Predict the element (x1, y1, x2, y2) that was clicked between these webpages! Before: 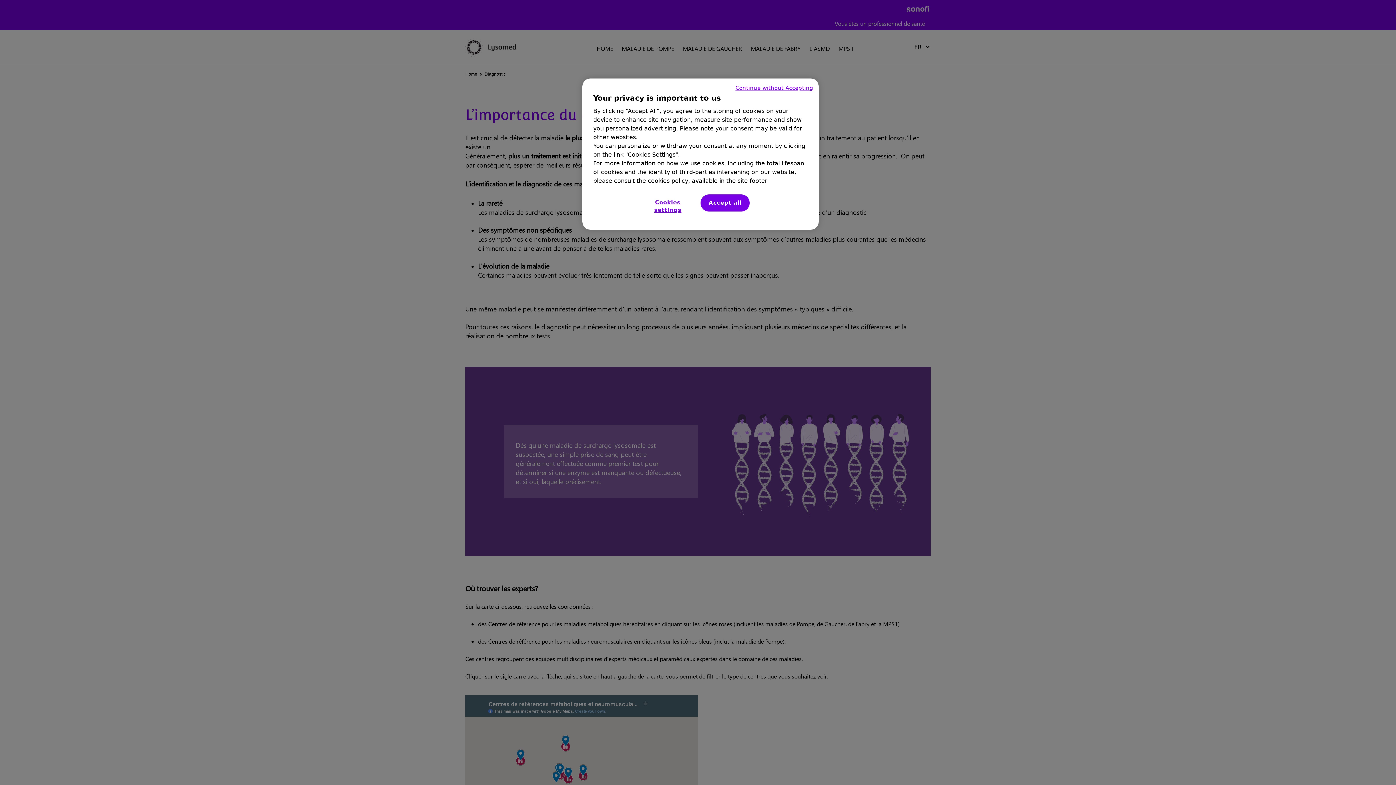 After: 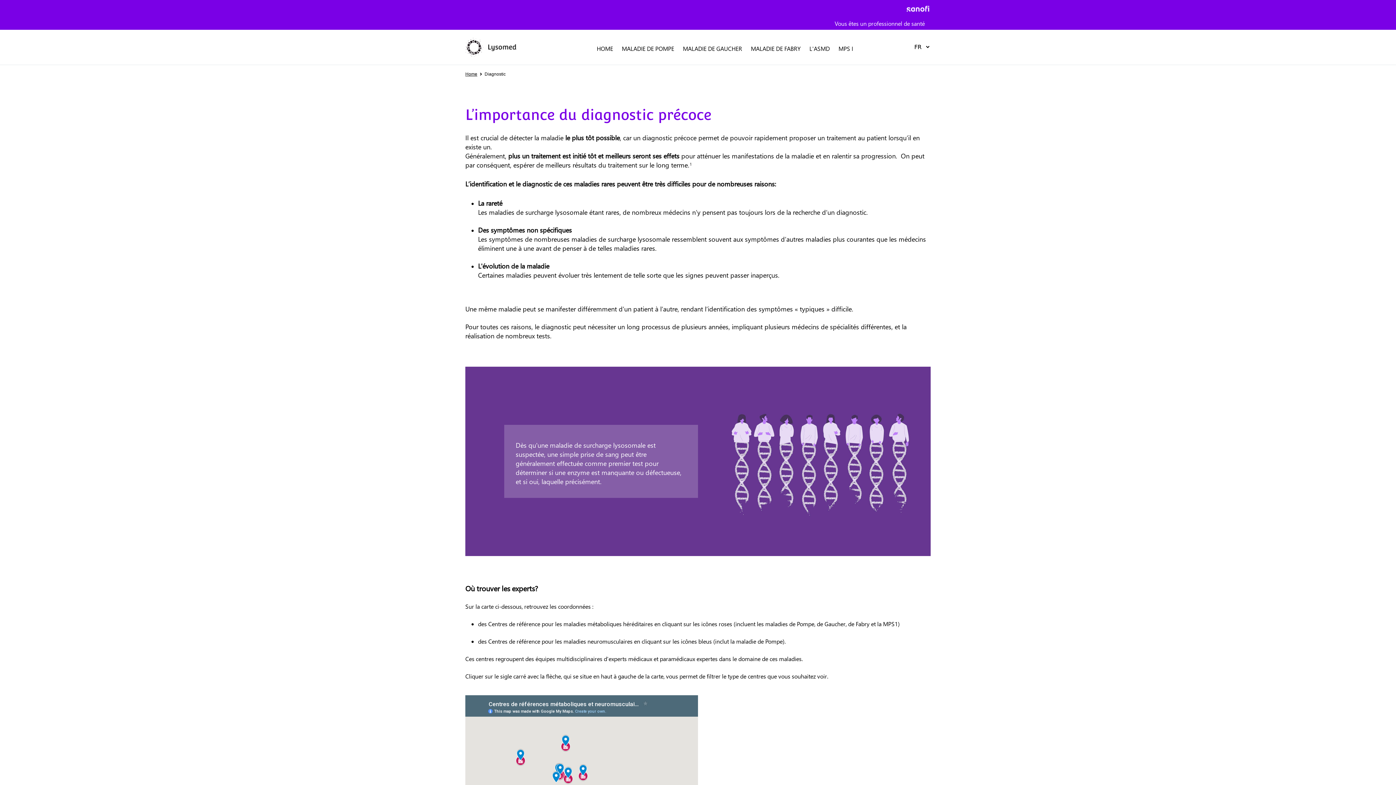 Action: bbox: (700, 194, 749, 211) label: Accept all